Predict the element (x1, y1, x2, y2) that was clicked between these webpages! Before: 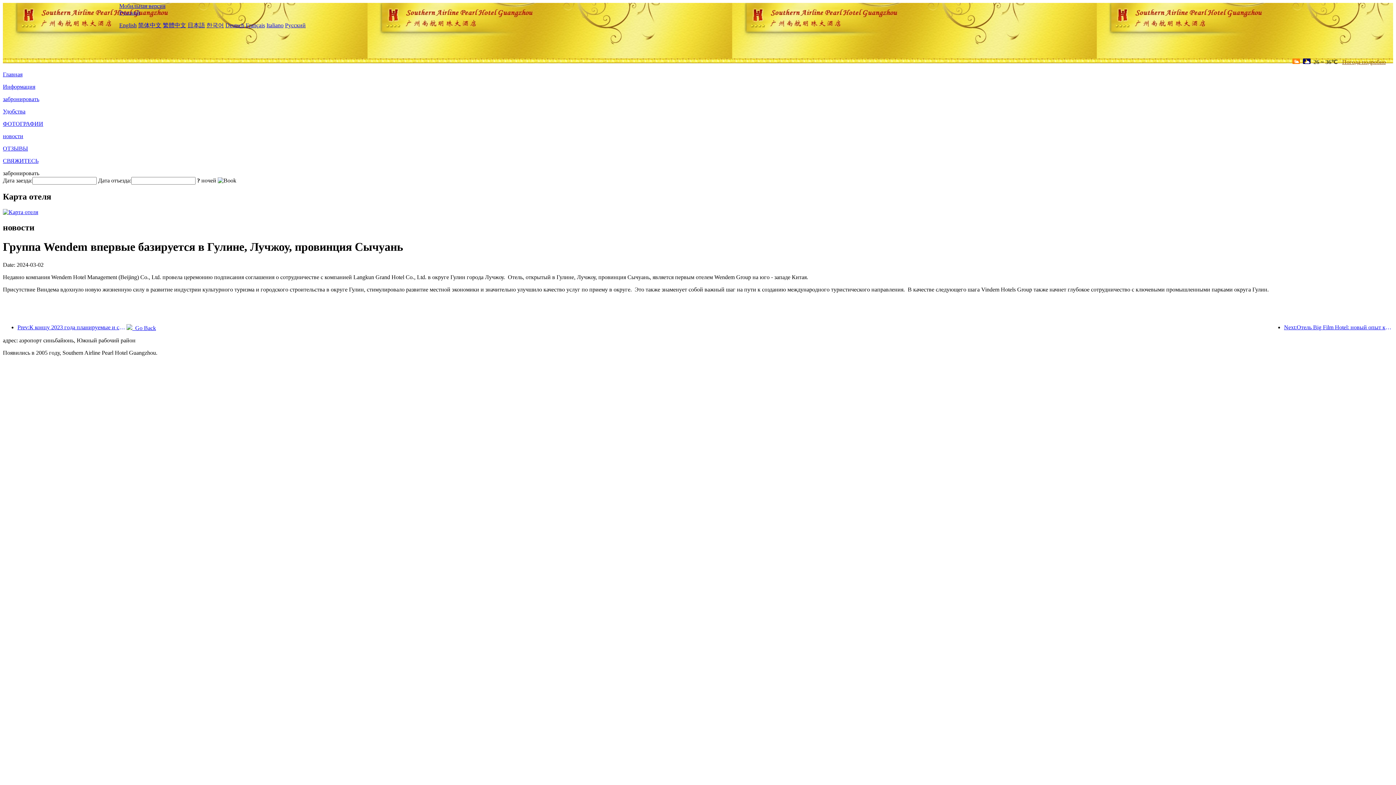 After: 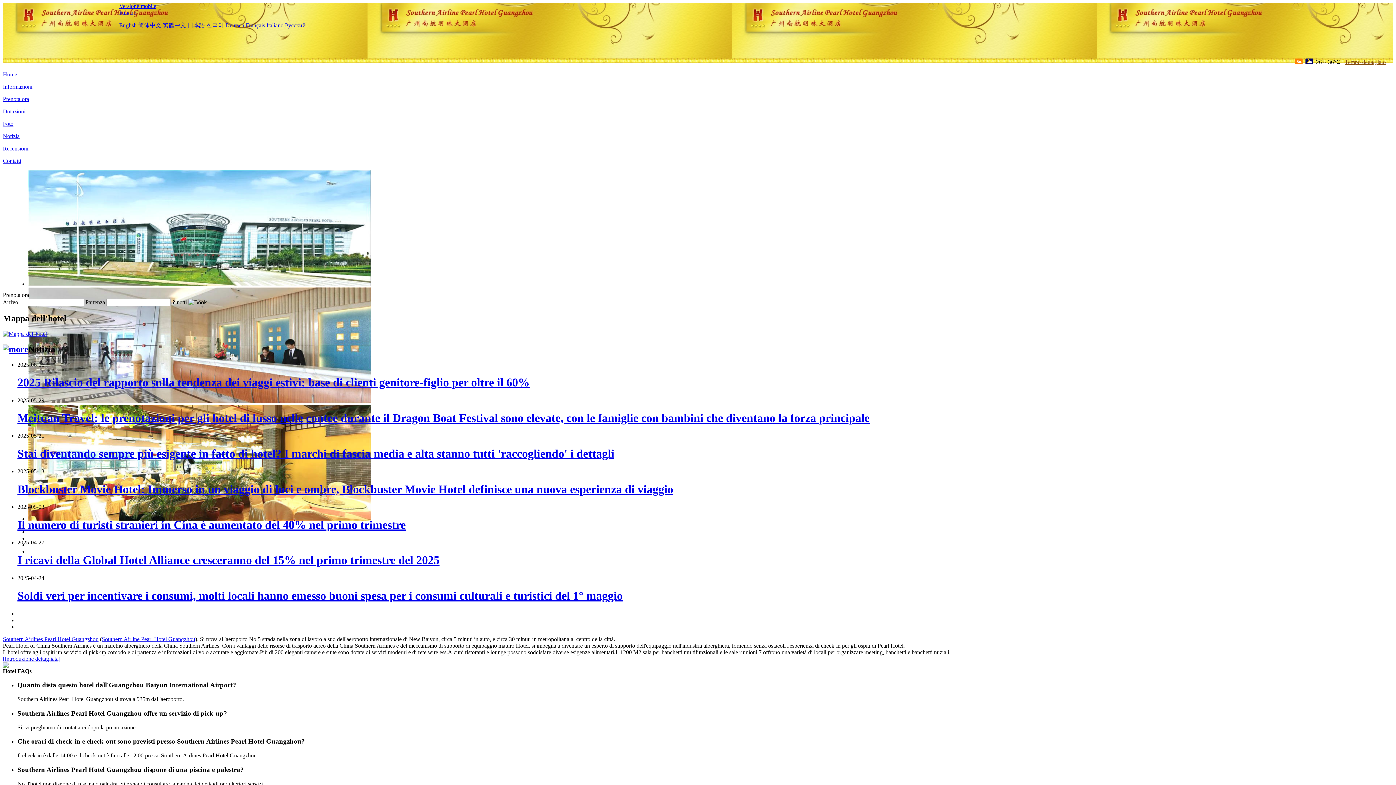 Action: bbox: (266, 22, 283, 28) label: Italiano